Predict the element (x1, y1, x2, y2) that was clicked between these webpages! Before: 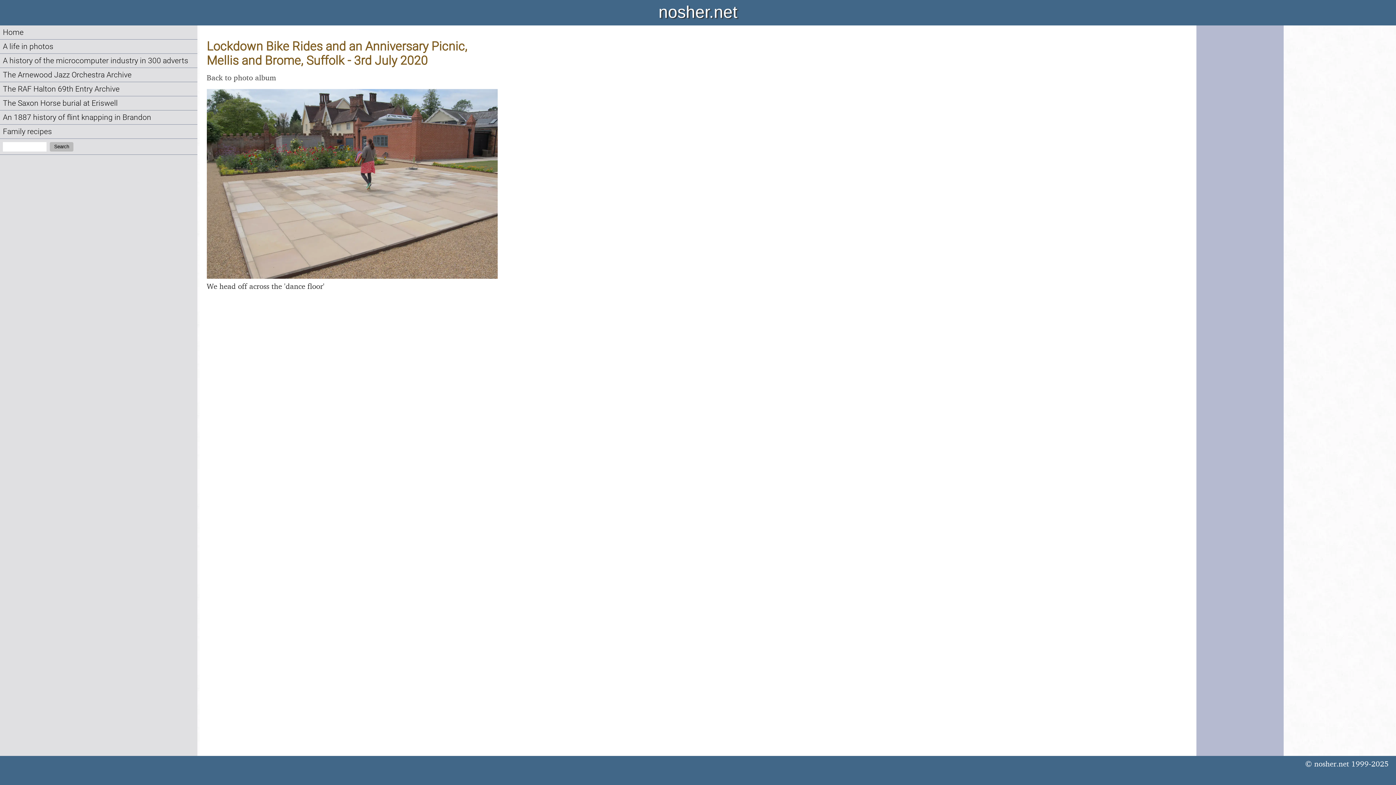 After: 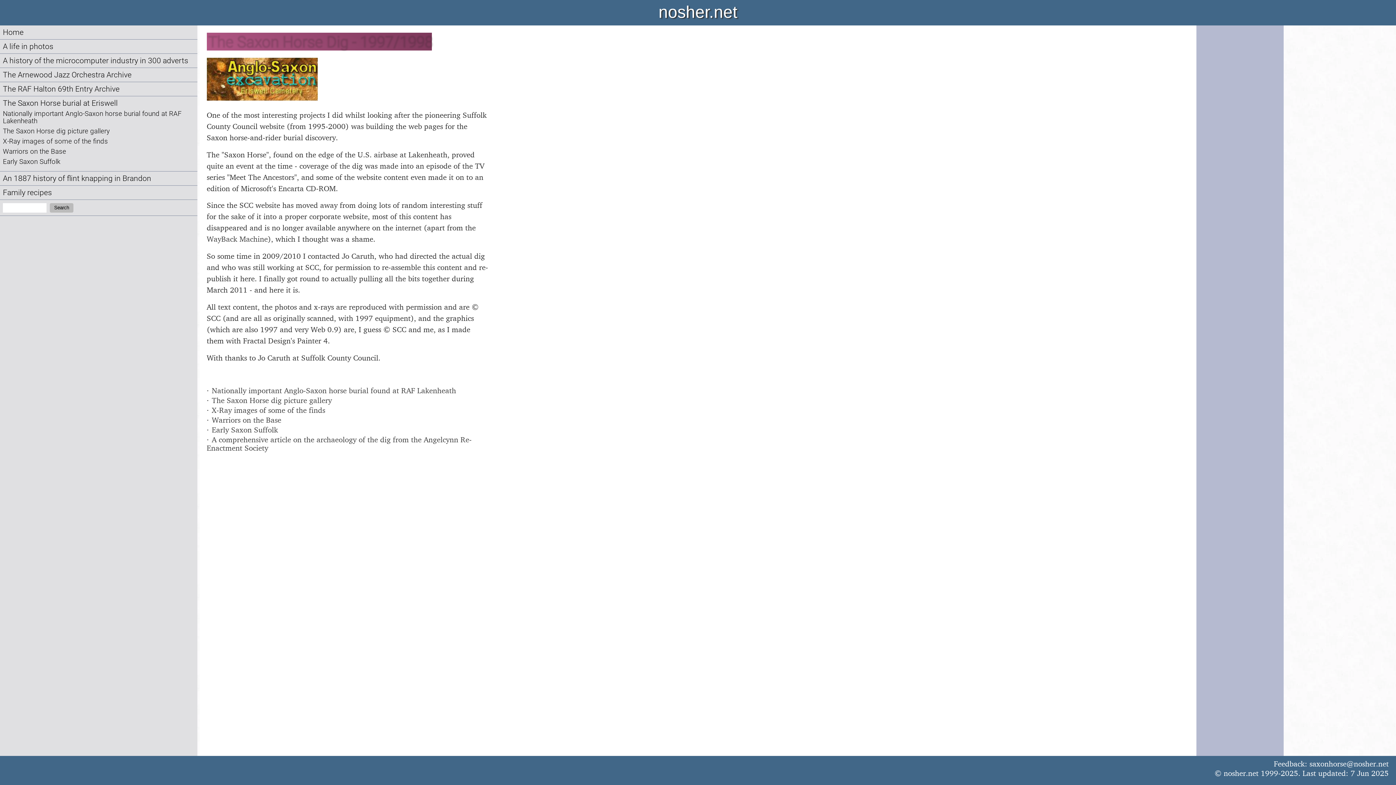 Action: bbox: (2, 98, 117, 107) label: The Saxon Horse burial at Eriswell